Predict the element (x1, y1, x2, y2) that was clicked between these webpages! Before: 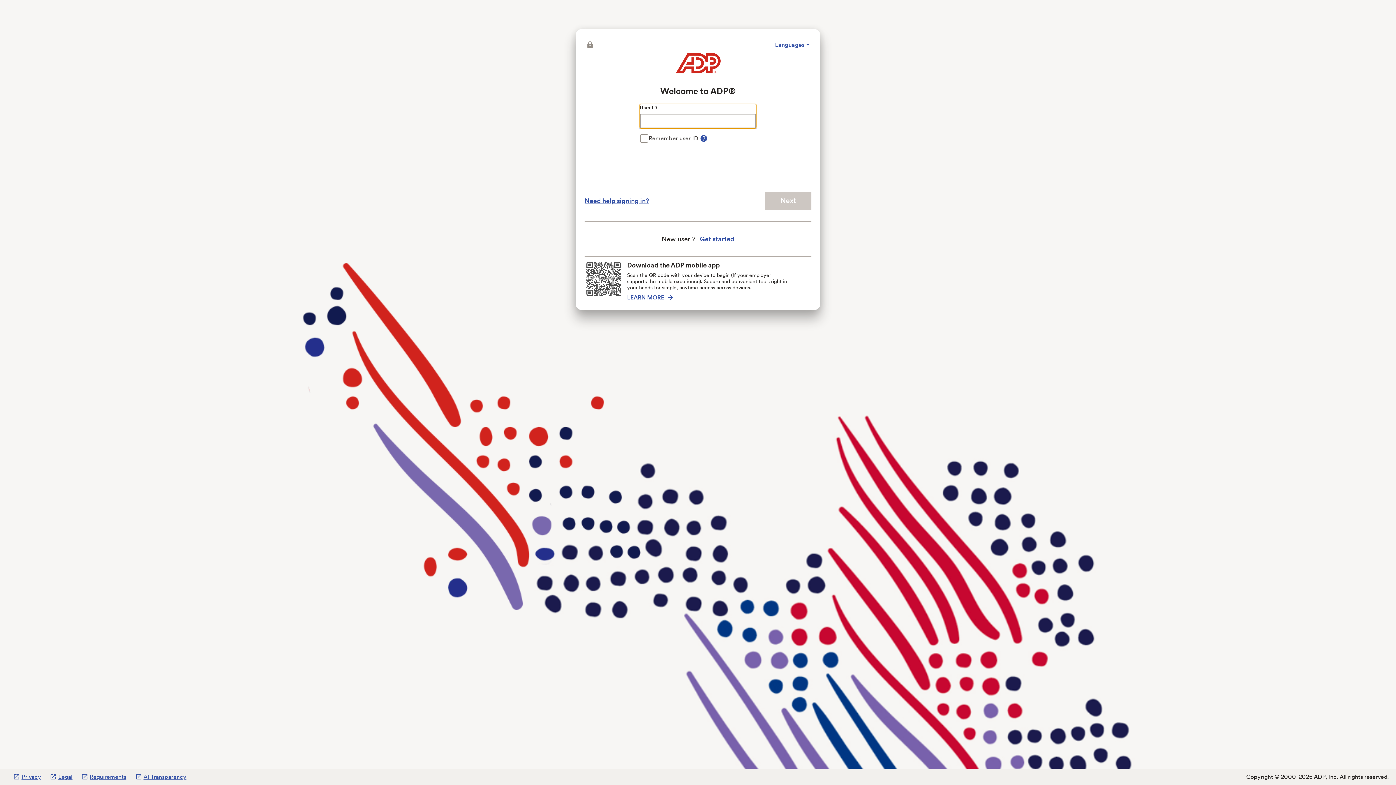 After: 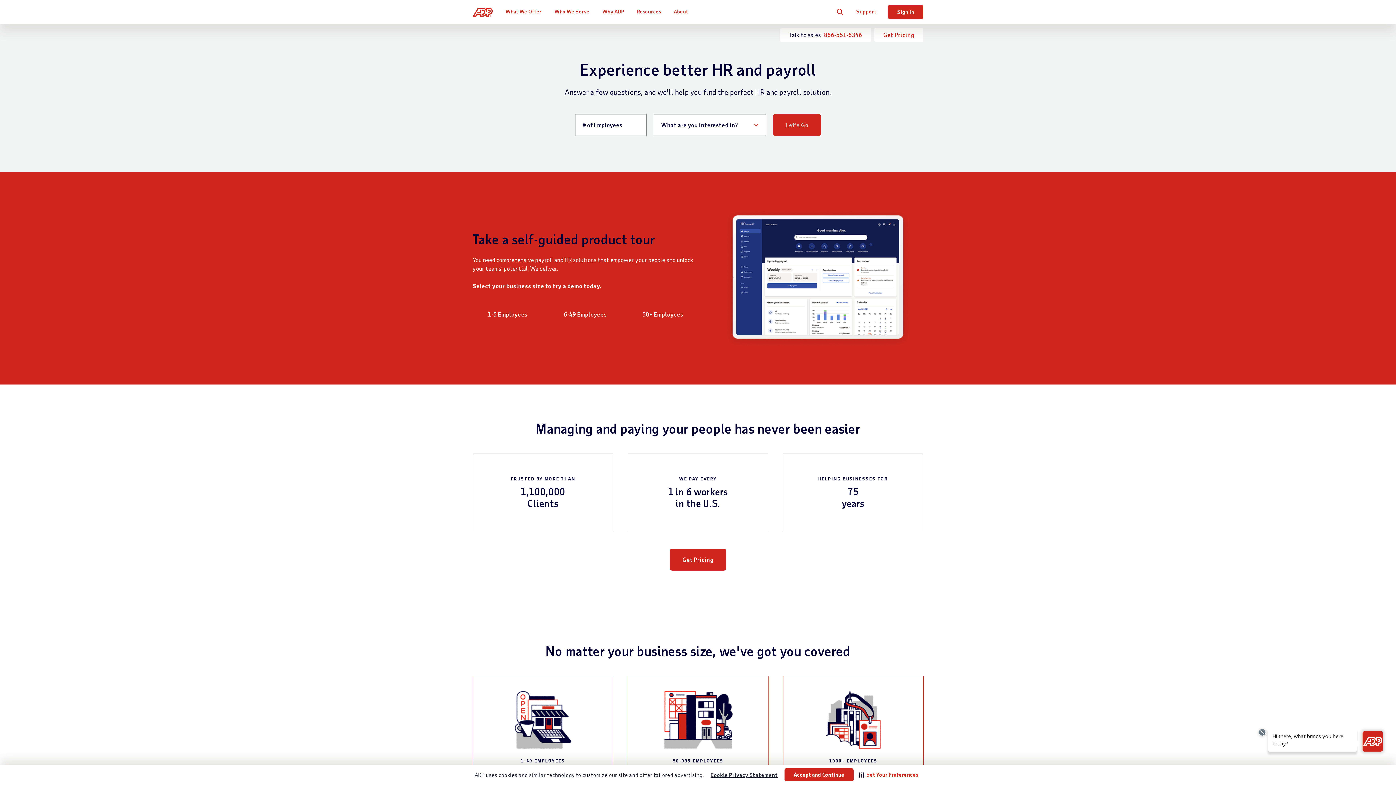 Action: bbox: (675, 37, 720, 59)